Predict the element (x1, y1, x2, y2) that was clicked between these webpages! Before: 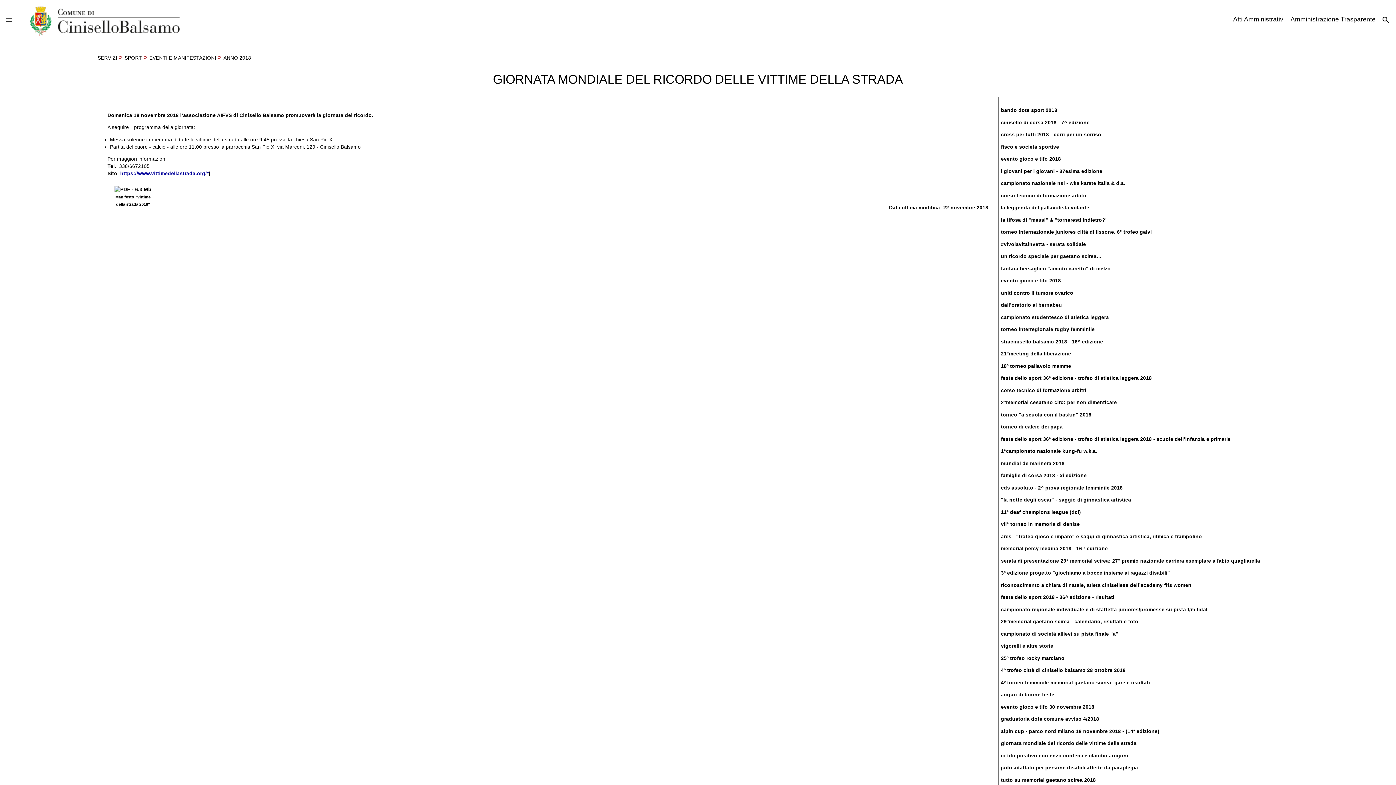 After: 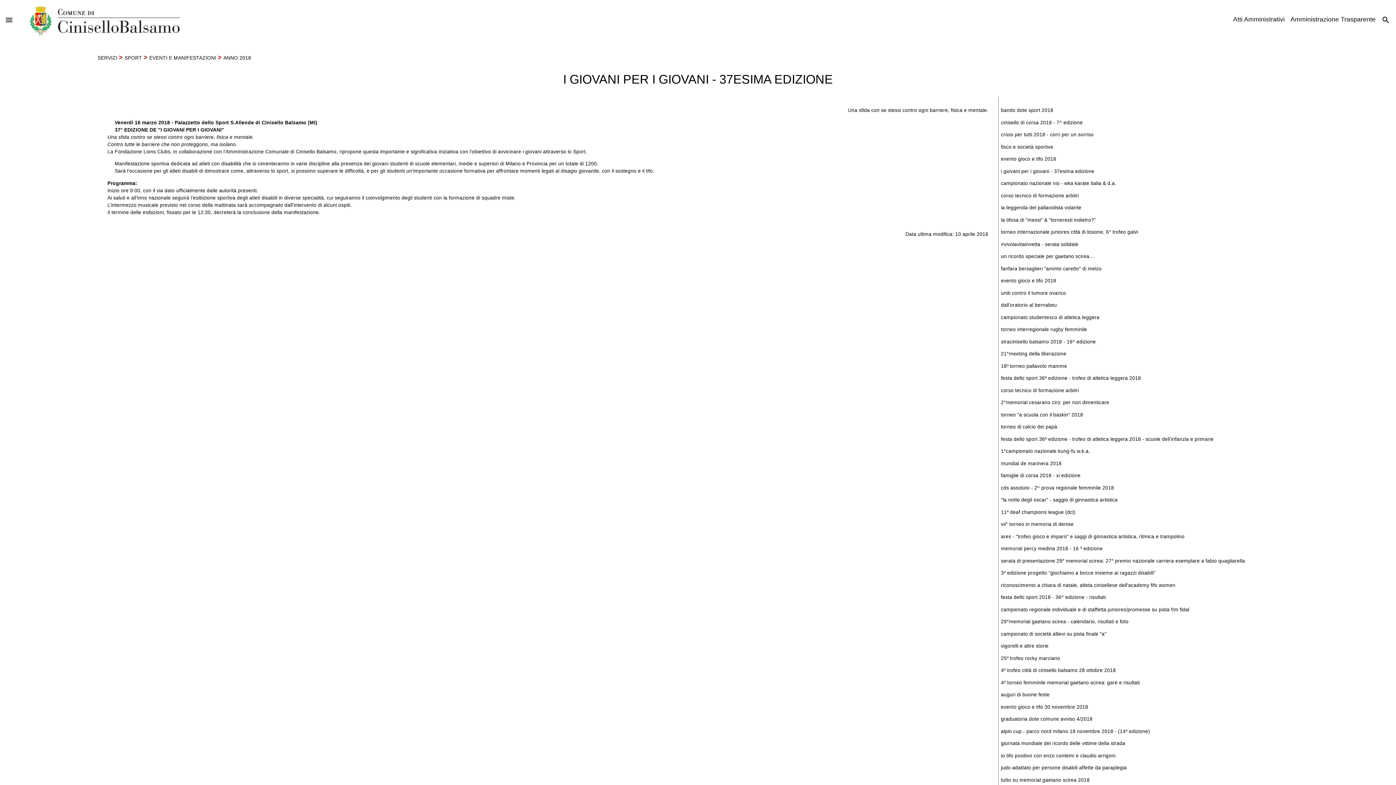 Action: bbox: (1001, 168, 1102, 174) label: i giovani per i giovani - 37esima edizione